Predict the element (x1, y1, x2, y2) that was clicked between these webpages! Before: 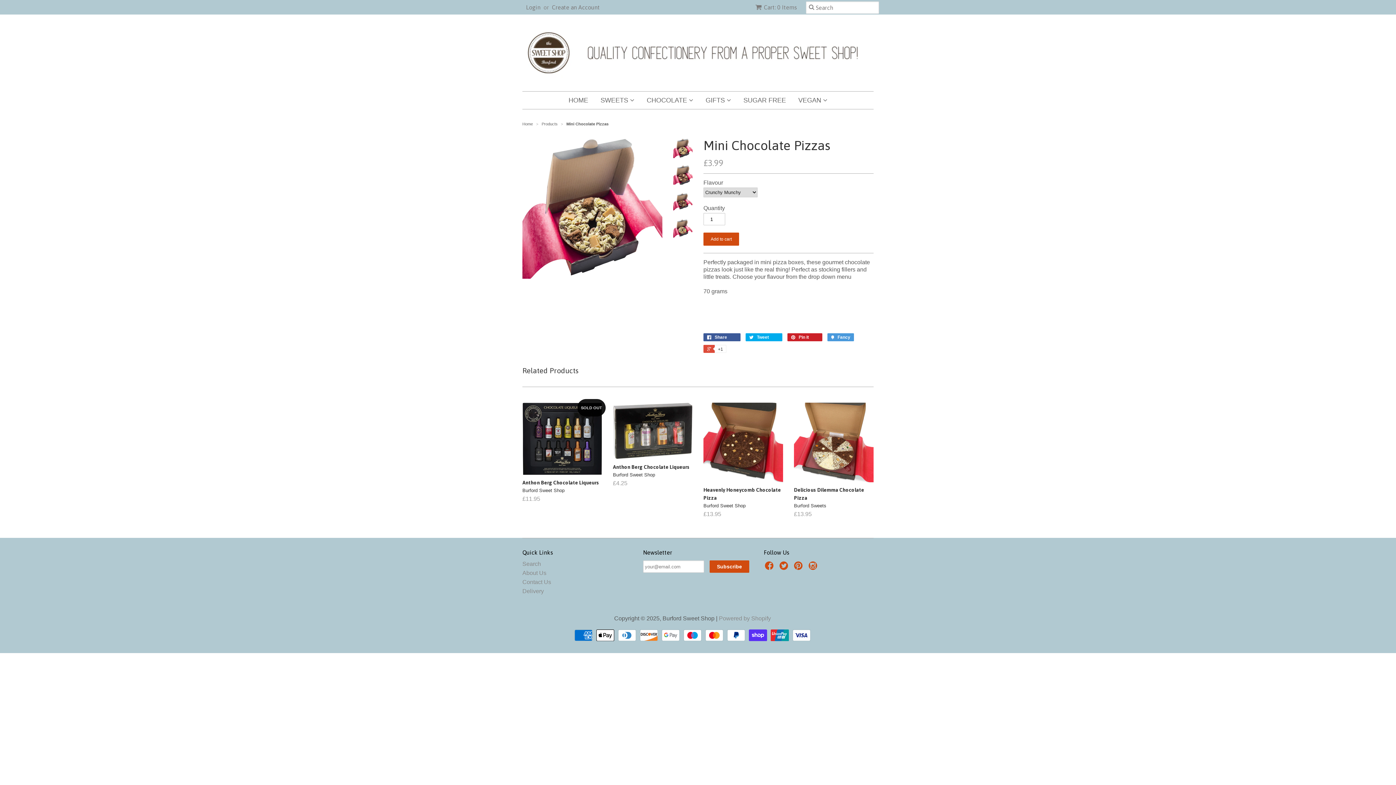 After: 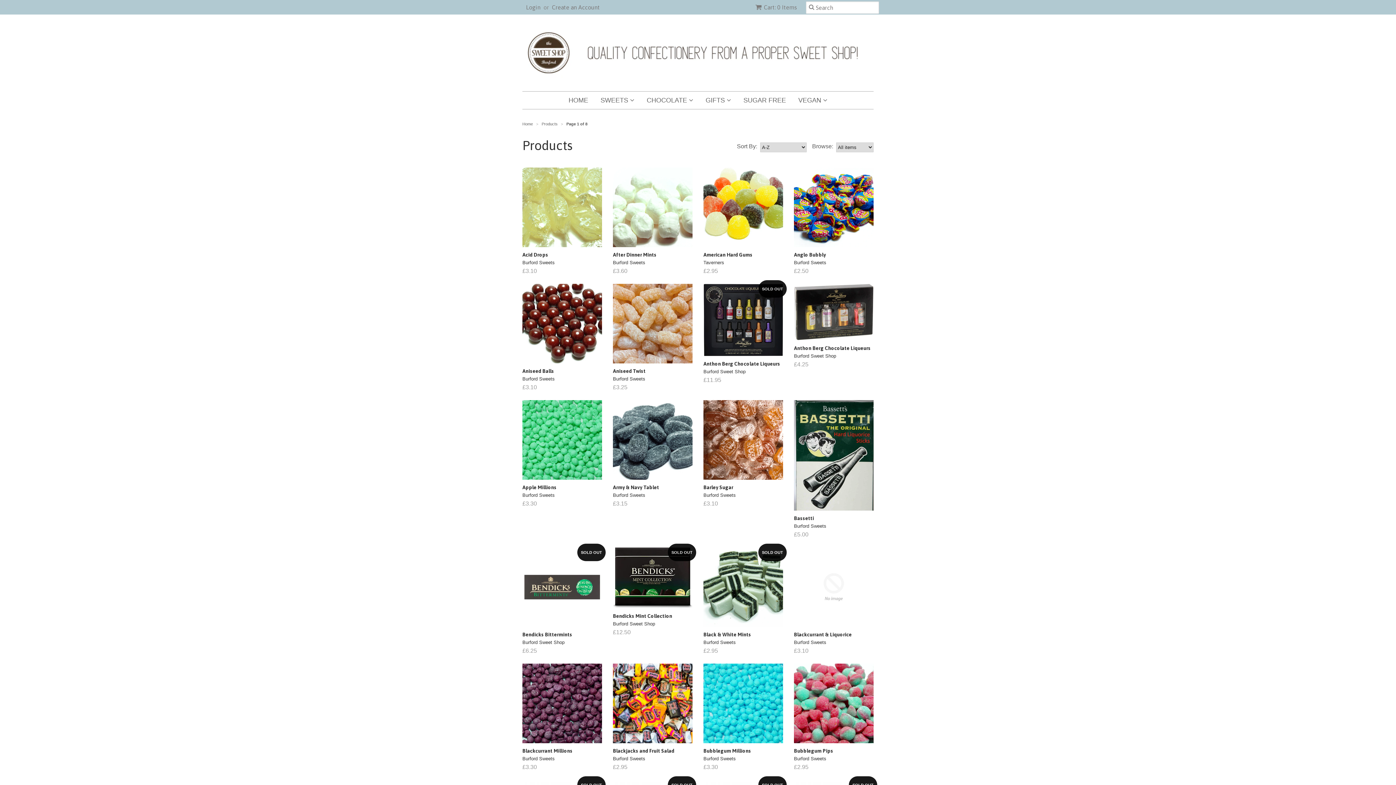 Action: label: Products  bbox: (541, 121, 558, 126)